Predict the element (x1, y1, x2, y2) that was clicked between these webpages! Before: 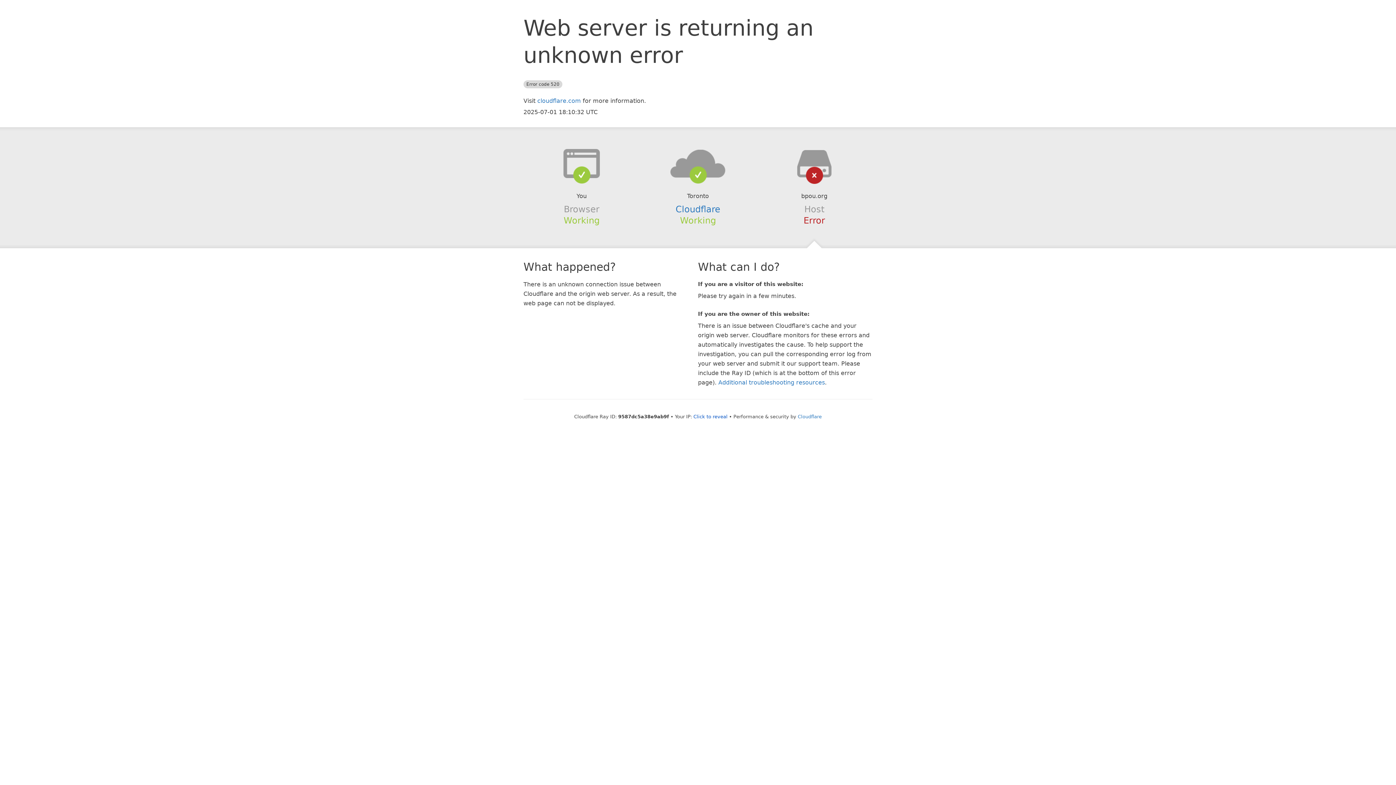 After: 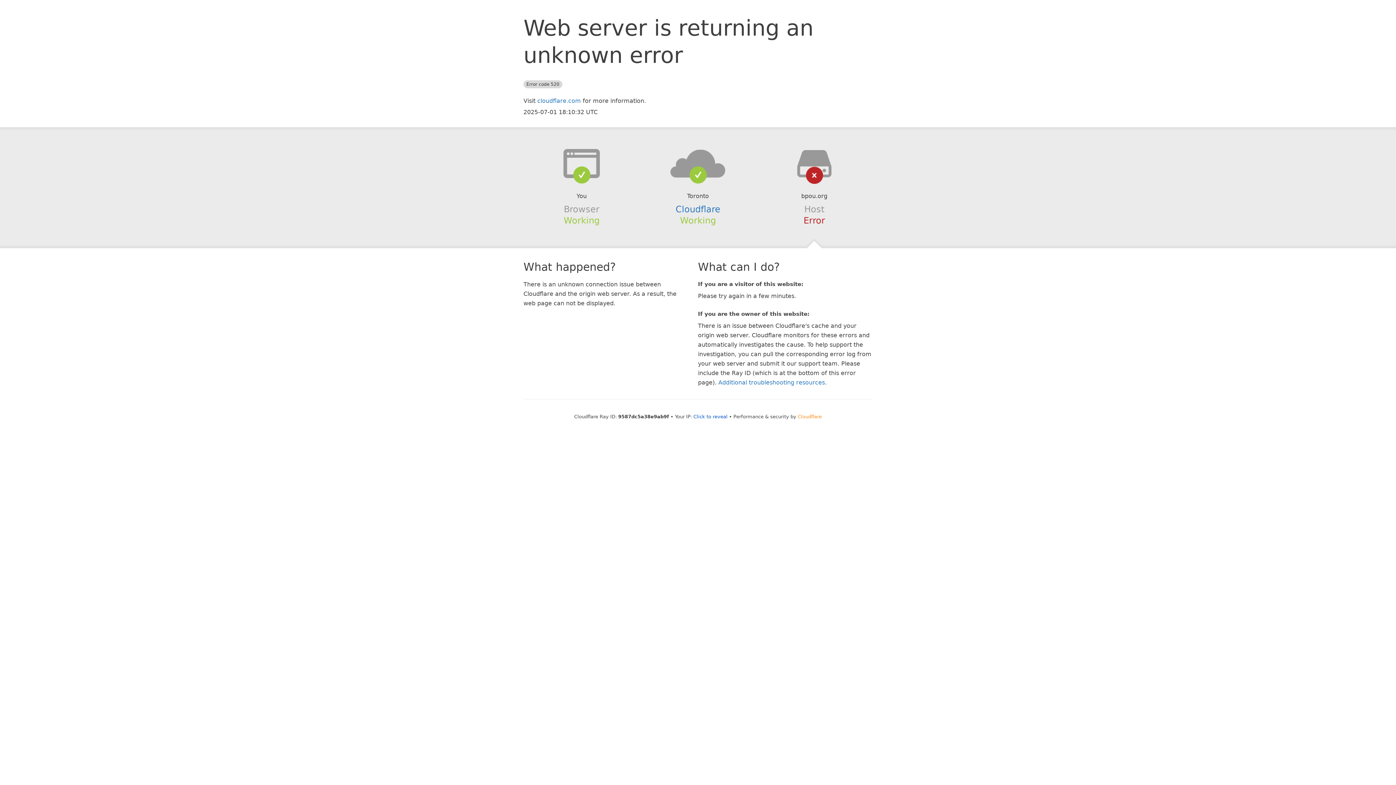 Action: label: Cloudflare bbox: (798, 414, 822, 419)